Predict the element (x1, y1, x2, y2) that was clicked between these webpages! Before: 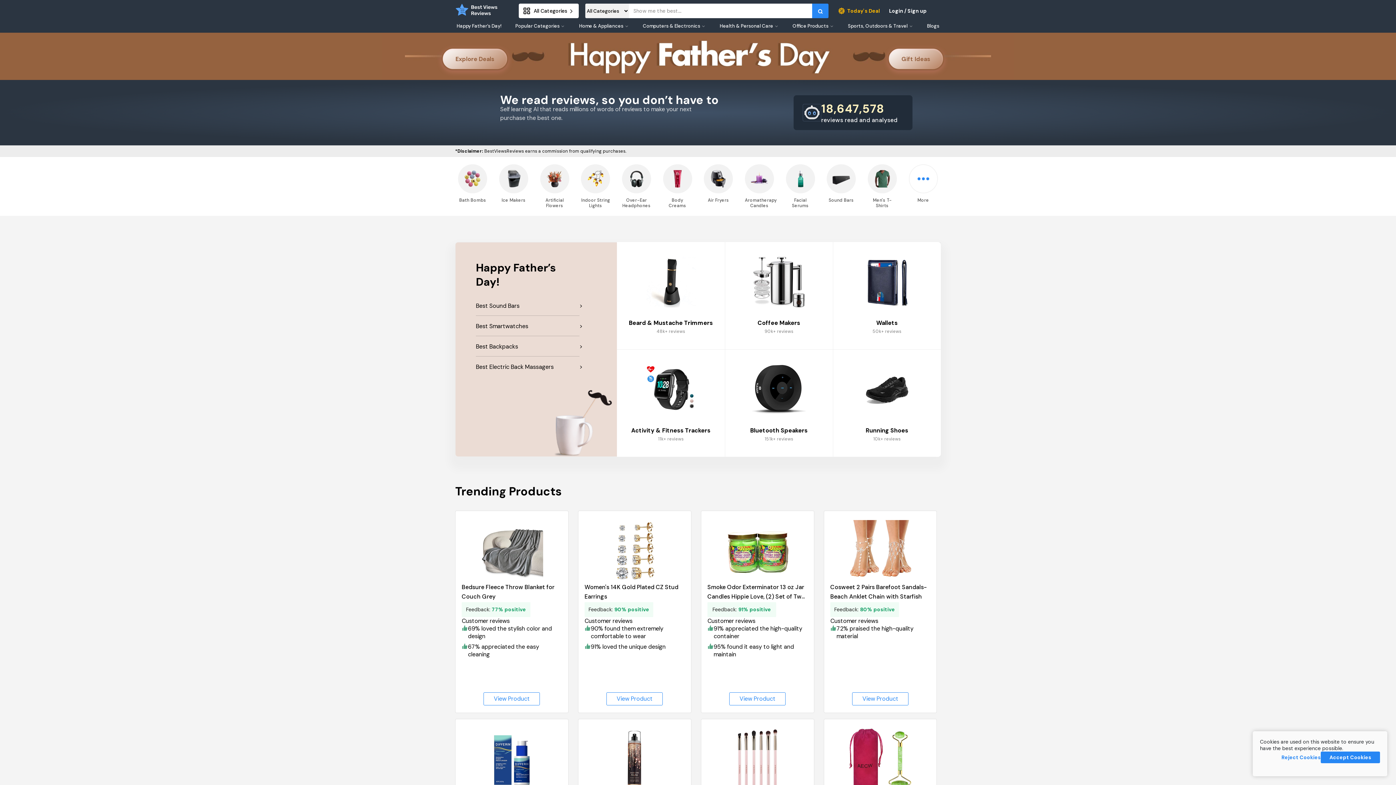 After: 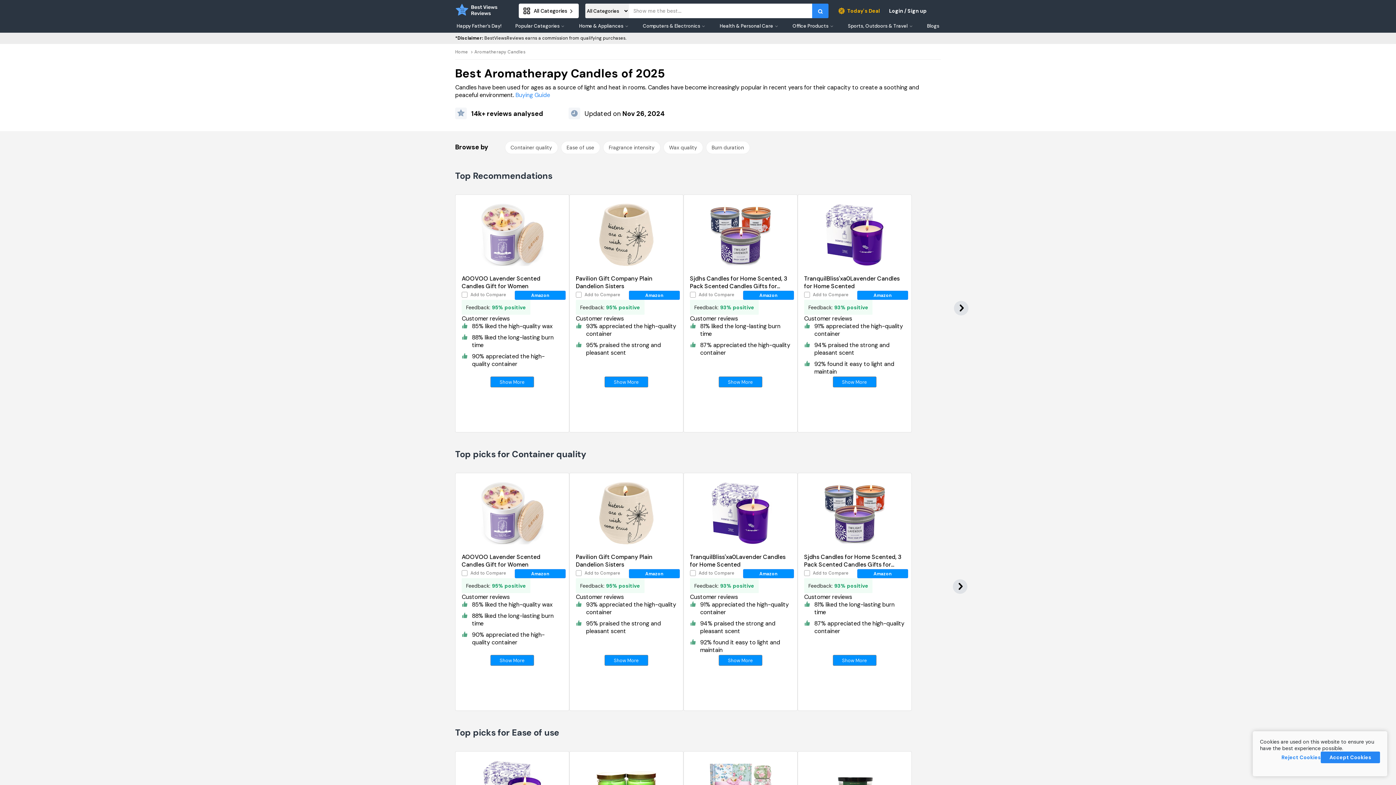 Action: bbox: (745, 197, 777, 208) label: Aromatherapy Candles